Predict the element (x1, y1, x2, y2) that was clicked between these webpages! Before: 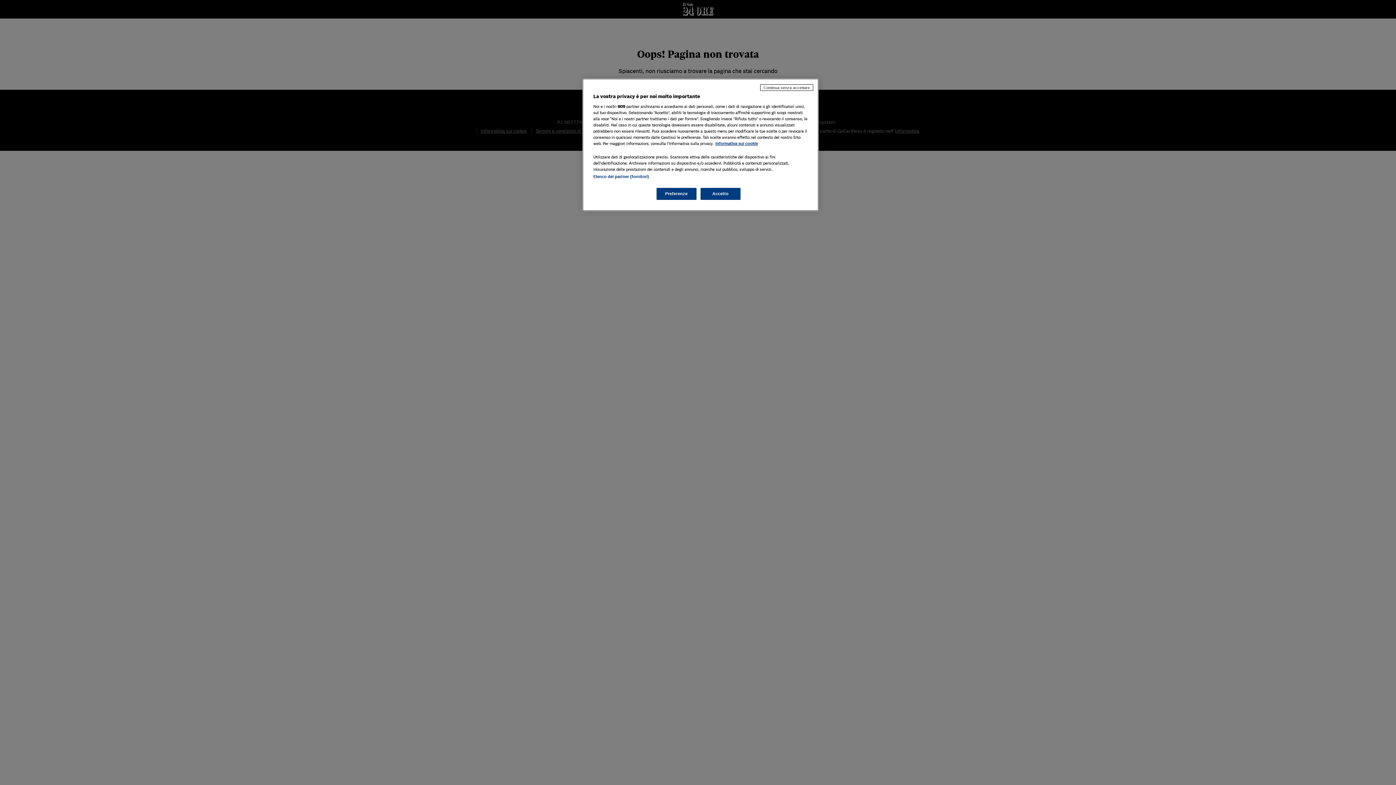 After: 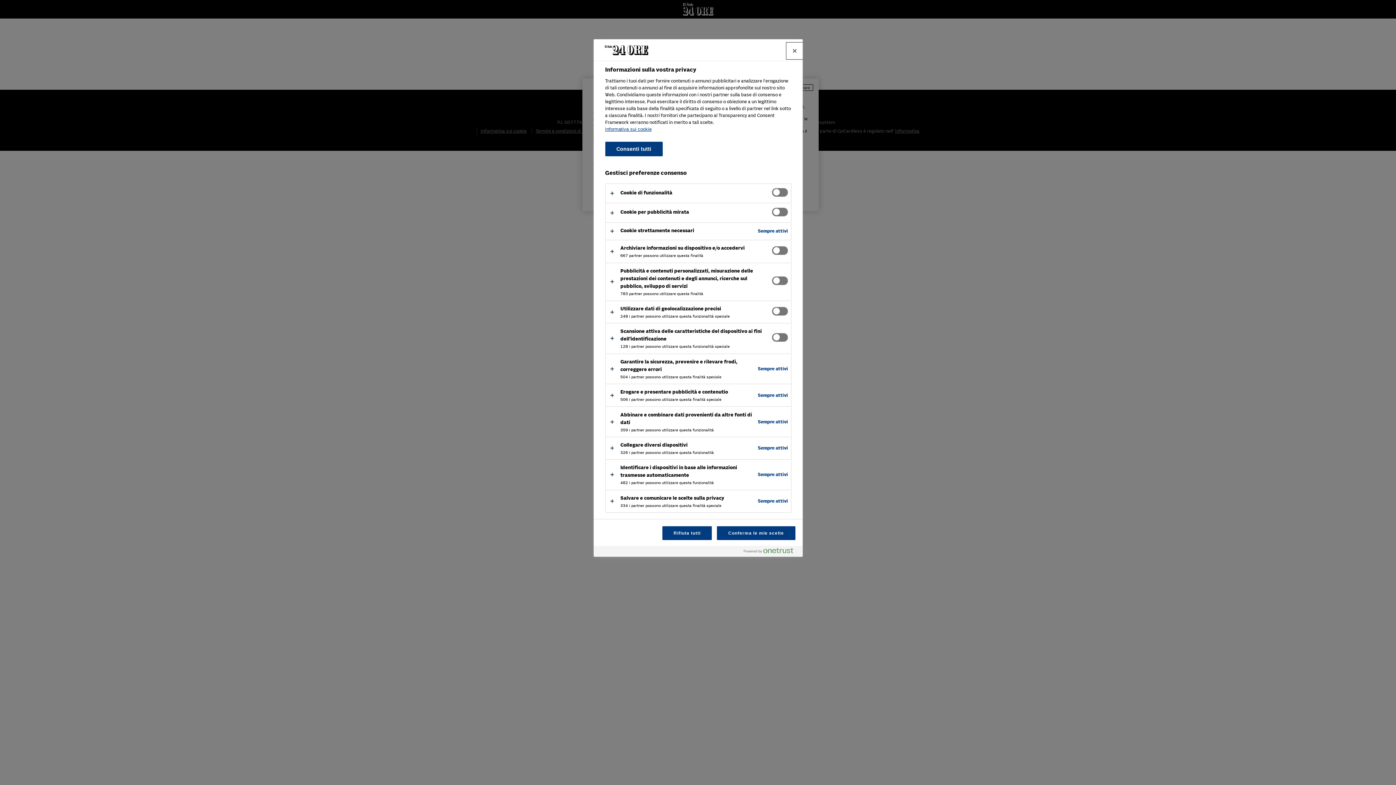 Action: label: Preferenze bbox: (656, 188, 696, 200)